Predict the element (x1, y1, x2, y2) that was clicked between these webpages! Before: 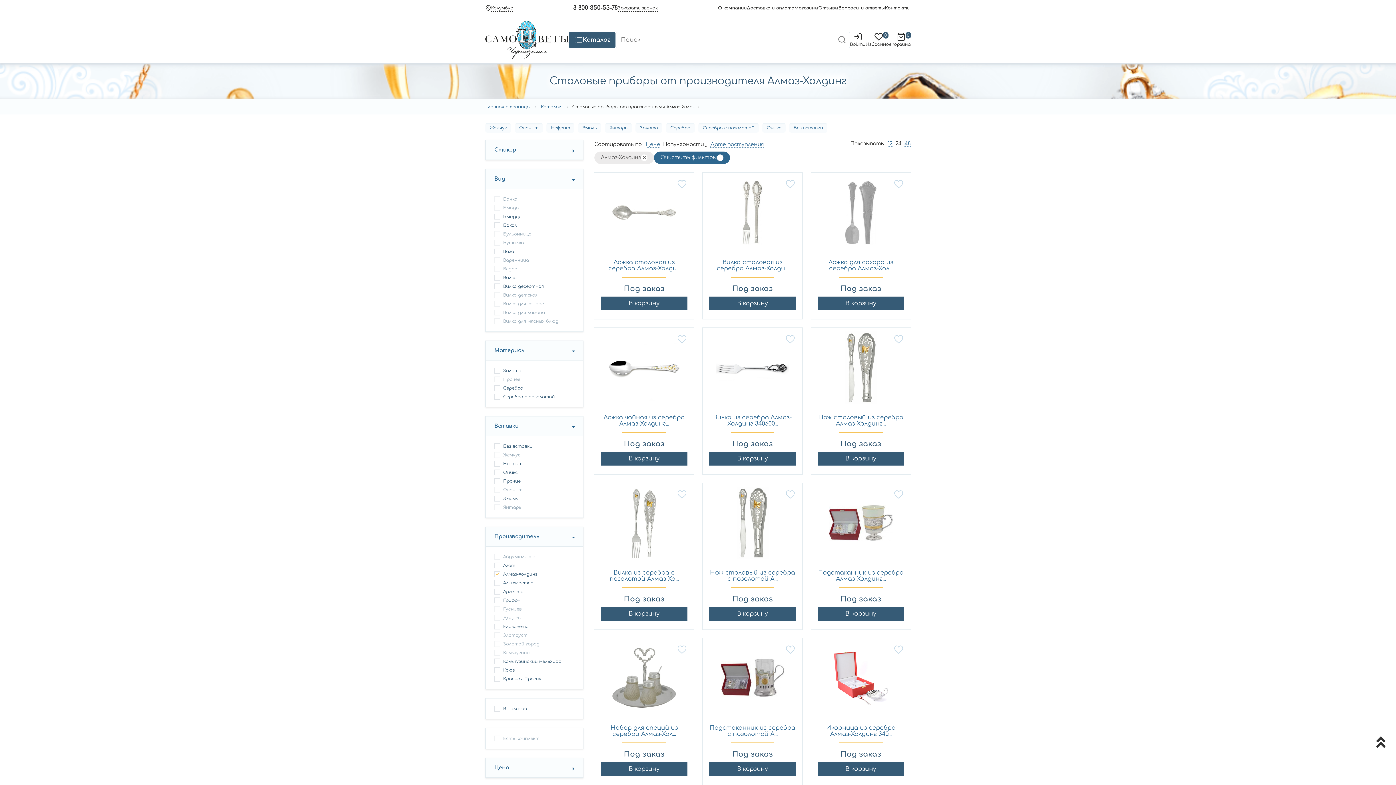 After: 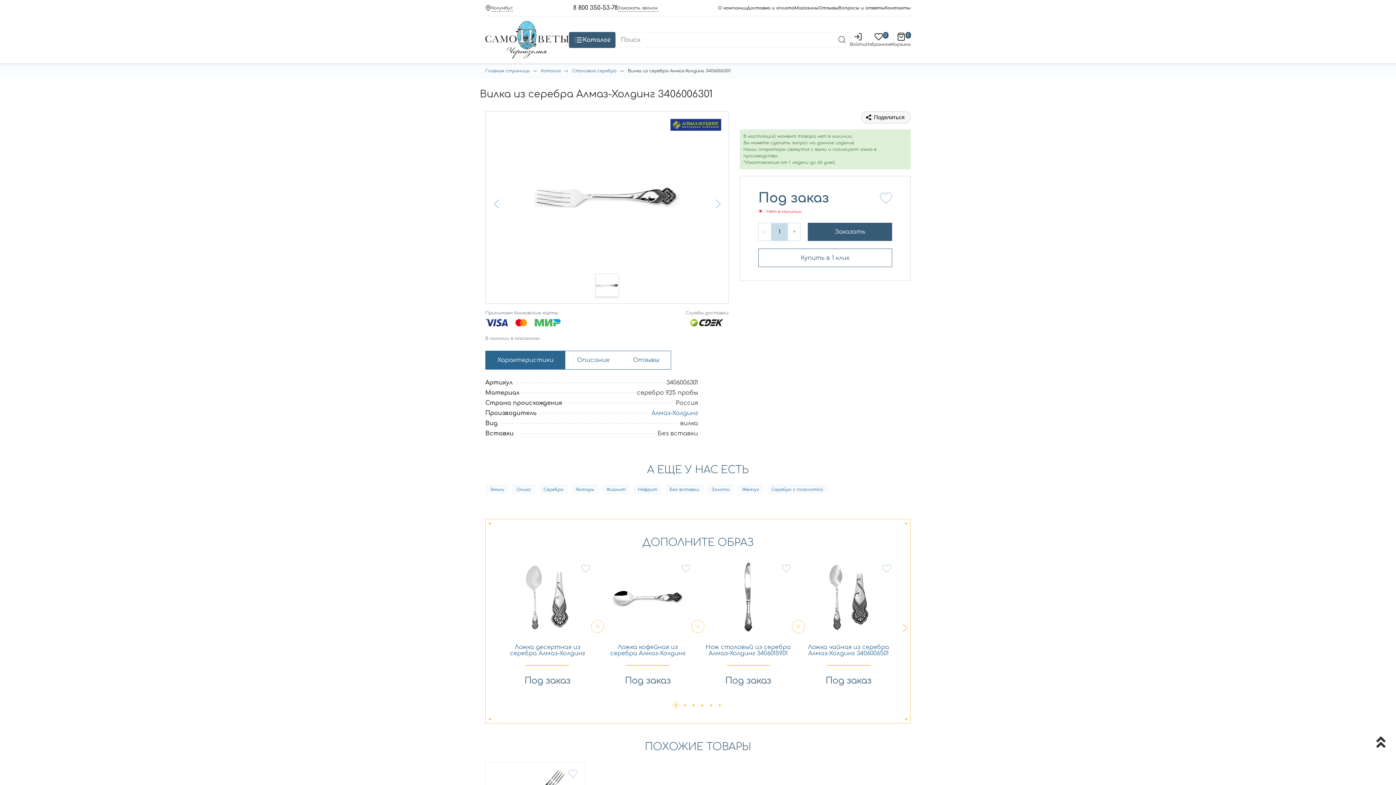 Action: label: Вилка из серебра Алмаз-Холдинг 340600... bbox: (709, 421, 795, 428)